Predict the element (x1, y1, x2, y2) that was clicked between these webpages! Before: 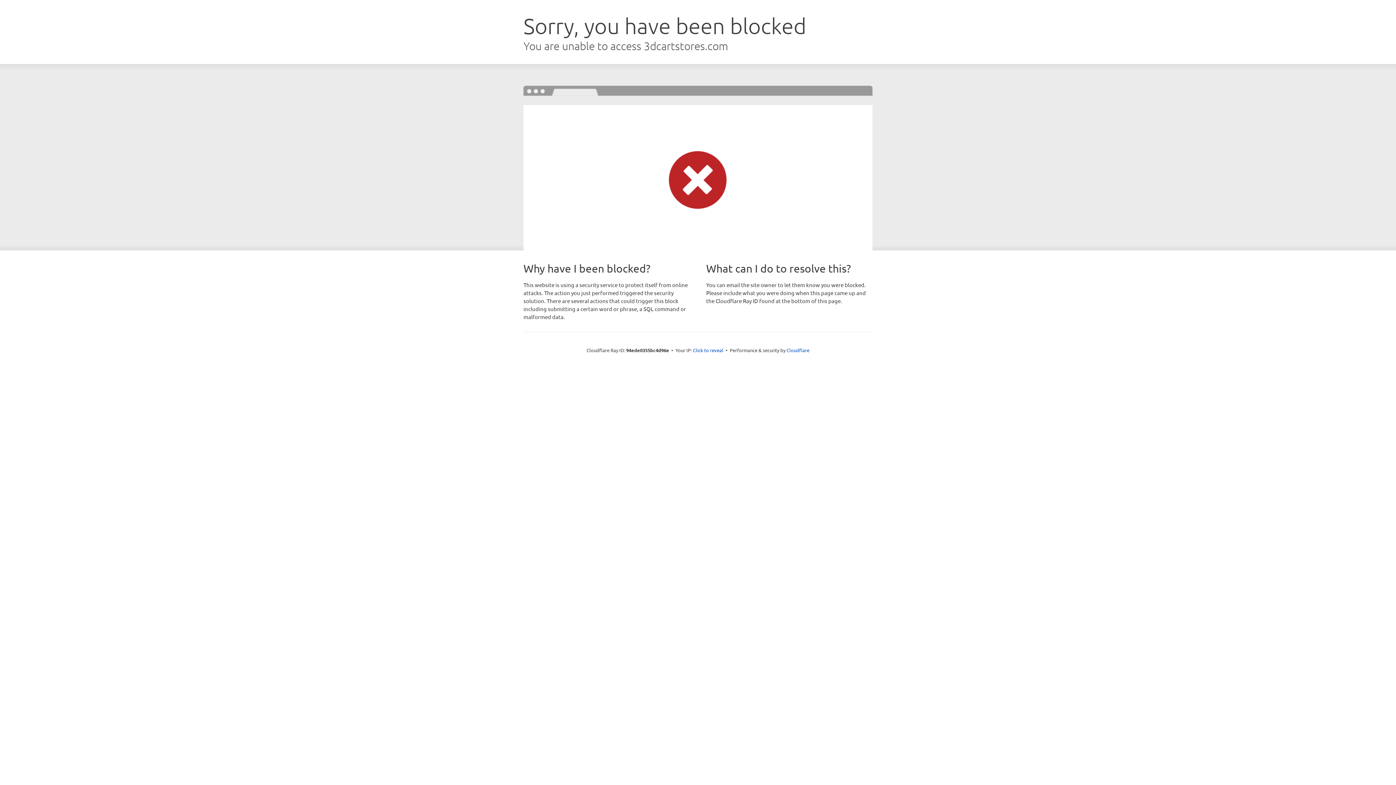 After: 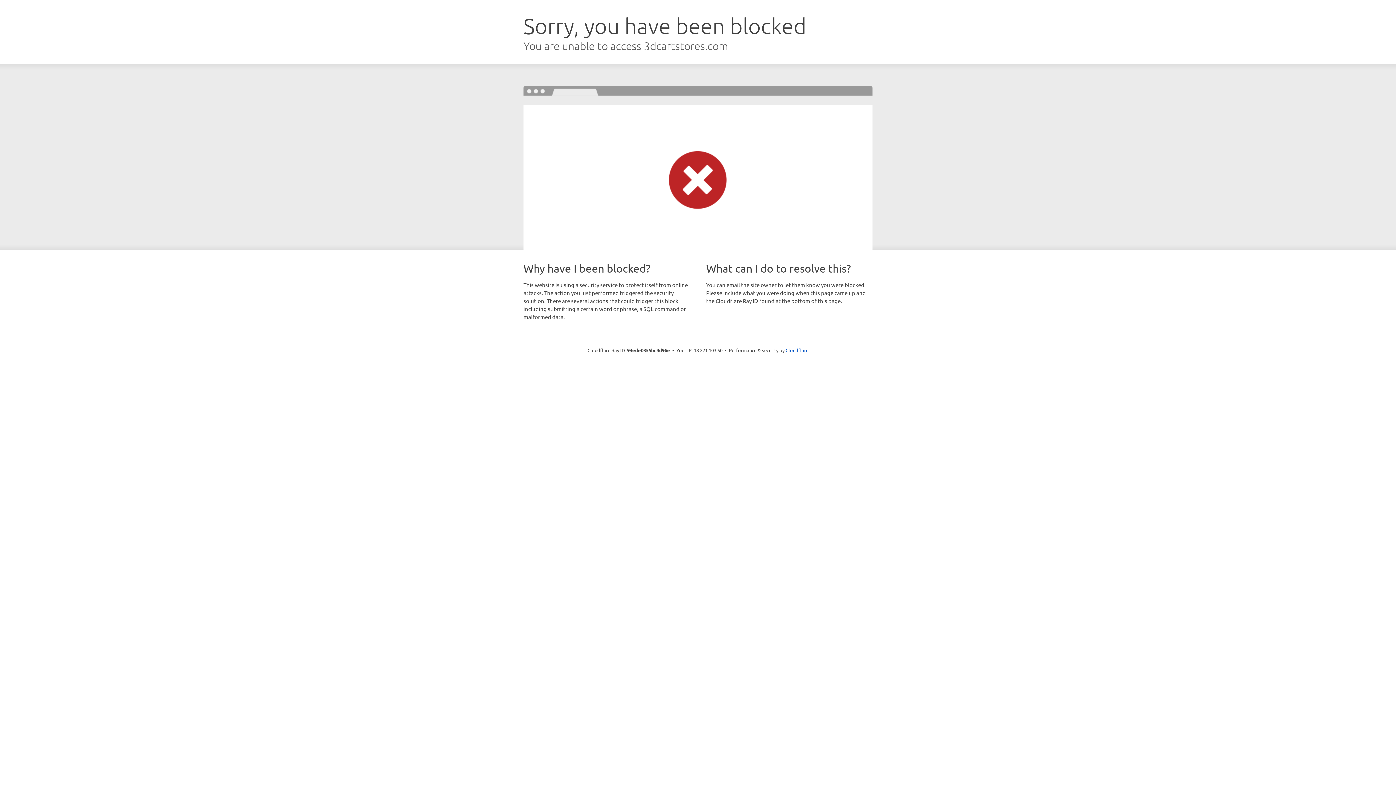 Action: bbox: (693, 346, 723, 353) label: Click to reveal